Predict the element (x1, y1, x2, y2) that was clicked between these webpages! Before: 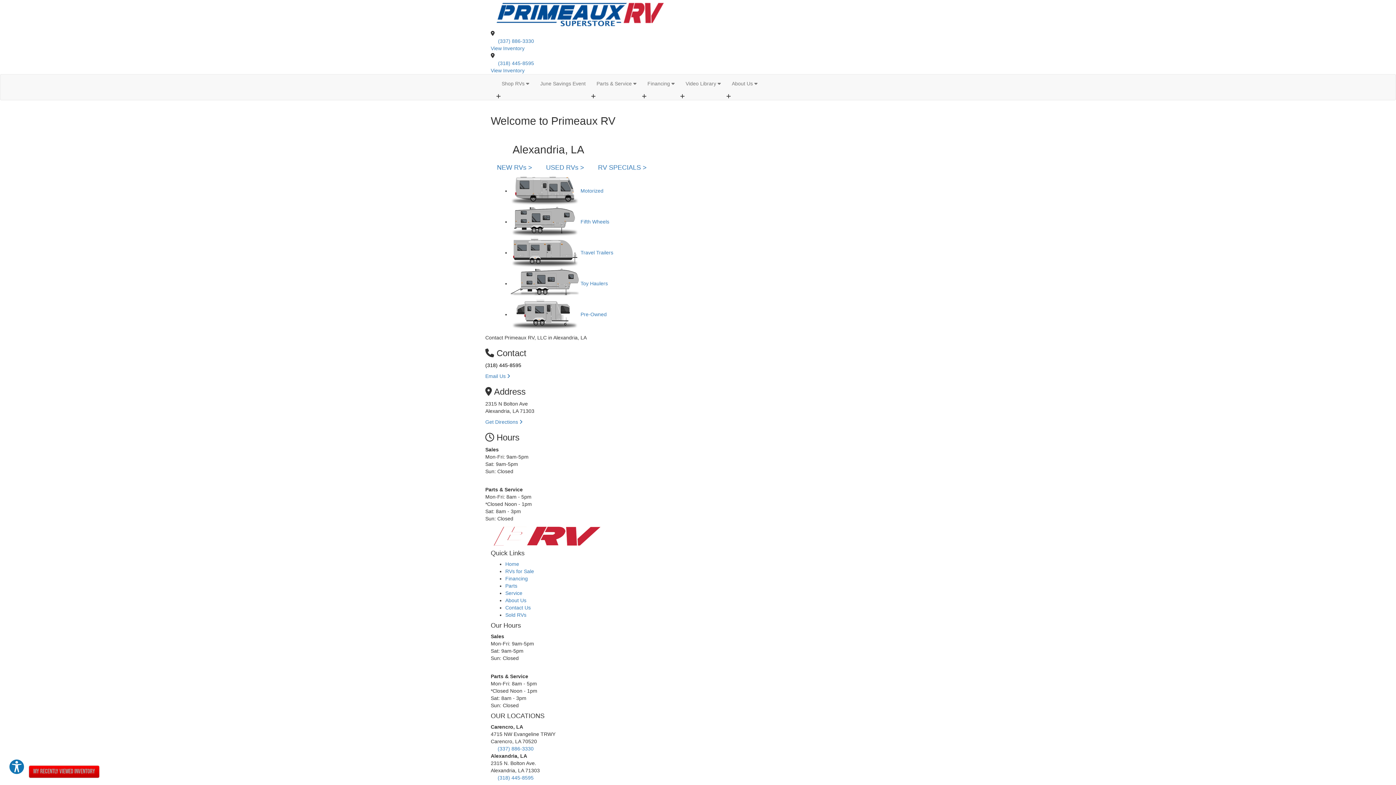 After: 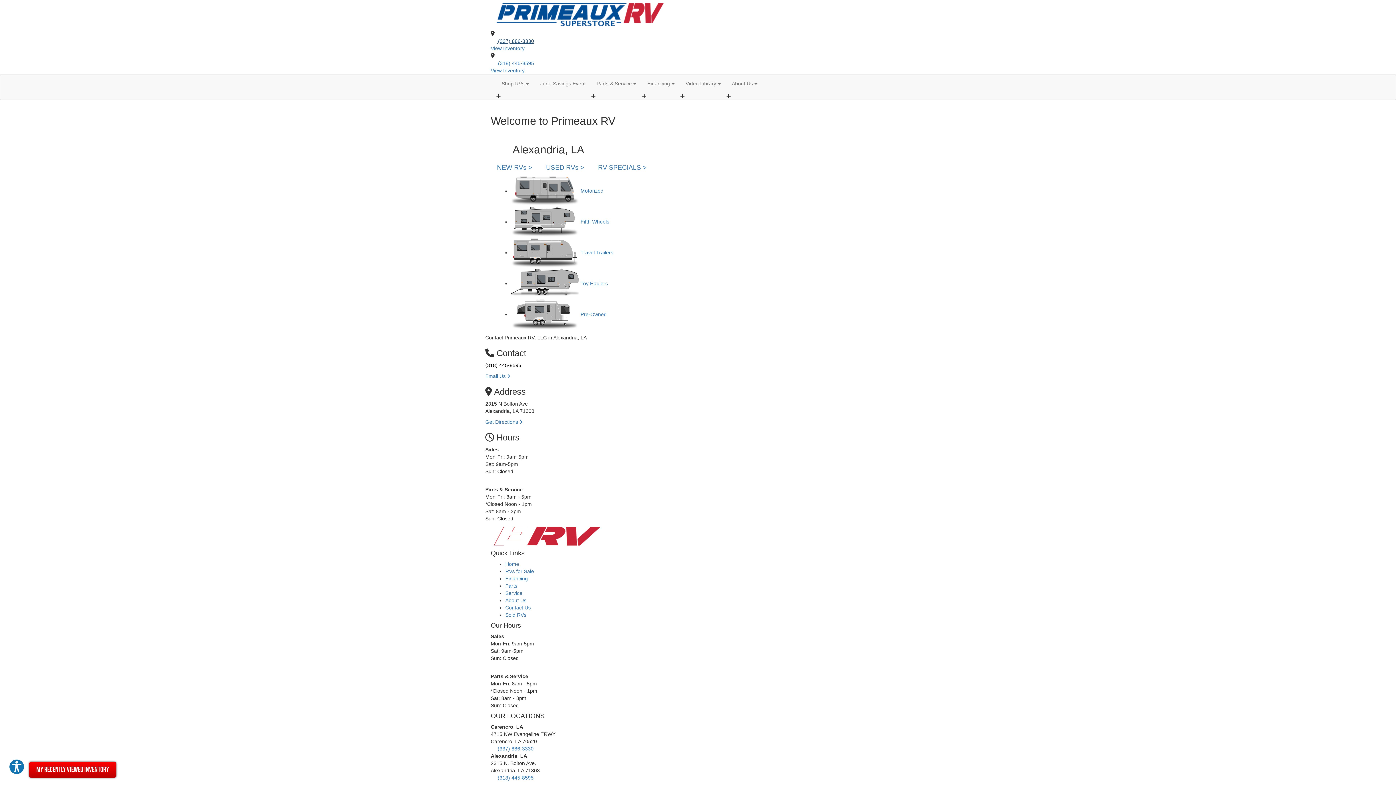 Action: label:  (337) 886-3330 bbox: (490, 38, 534, 44)